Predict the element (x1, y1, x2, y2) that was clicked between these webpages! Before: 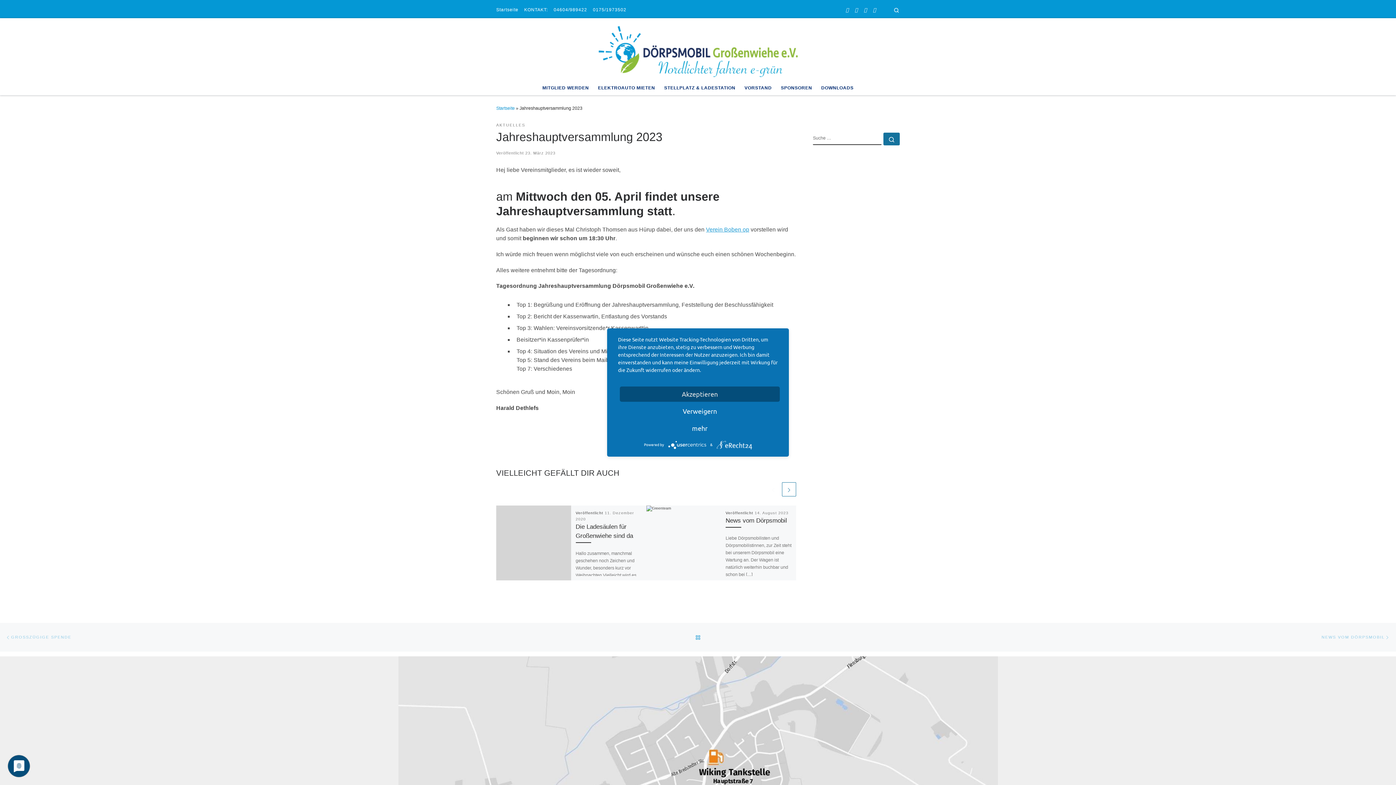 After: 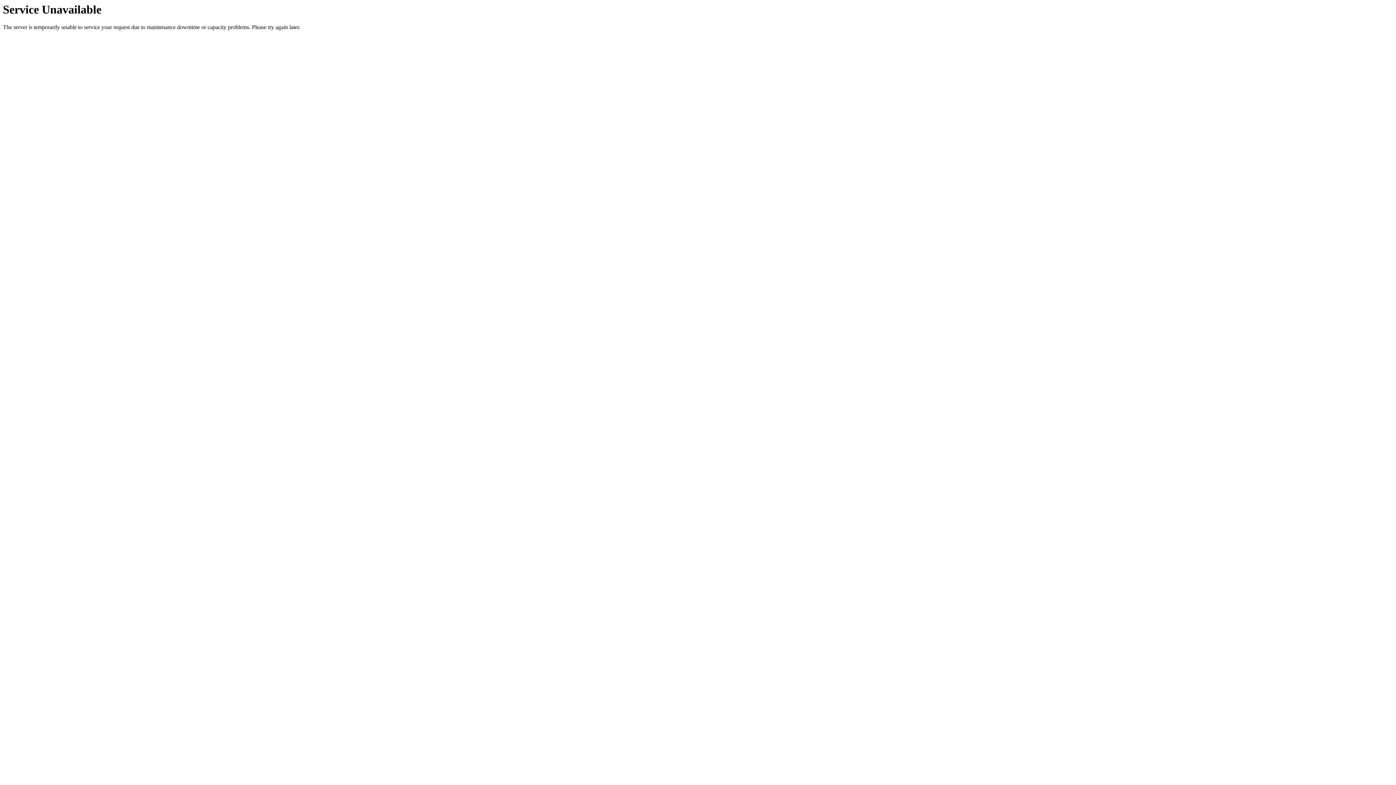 Action: bbox: (662, 81, 737, 95) label: STELLPLATZ & LADESTATION